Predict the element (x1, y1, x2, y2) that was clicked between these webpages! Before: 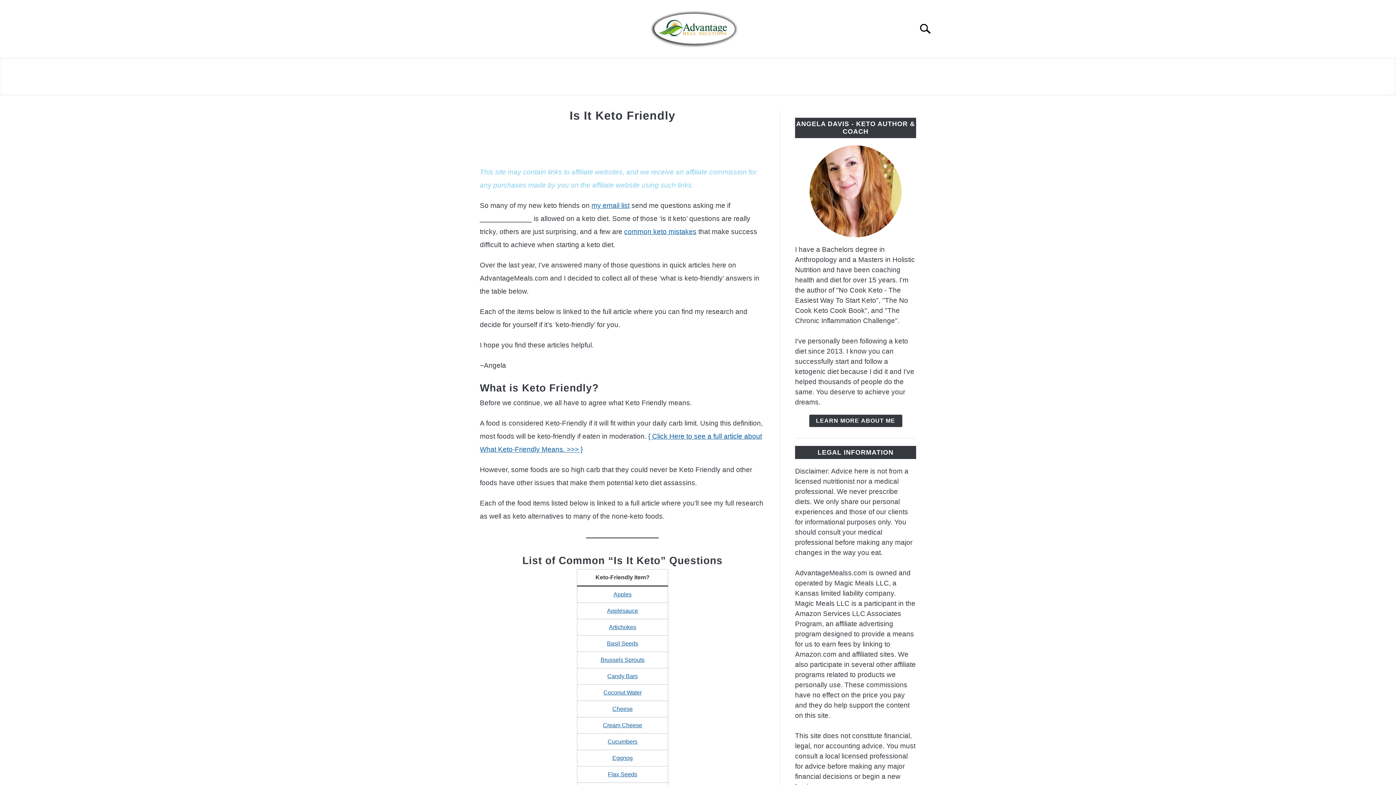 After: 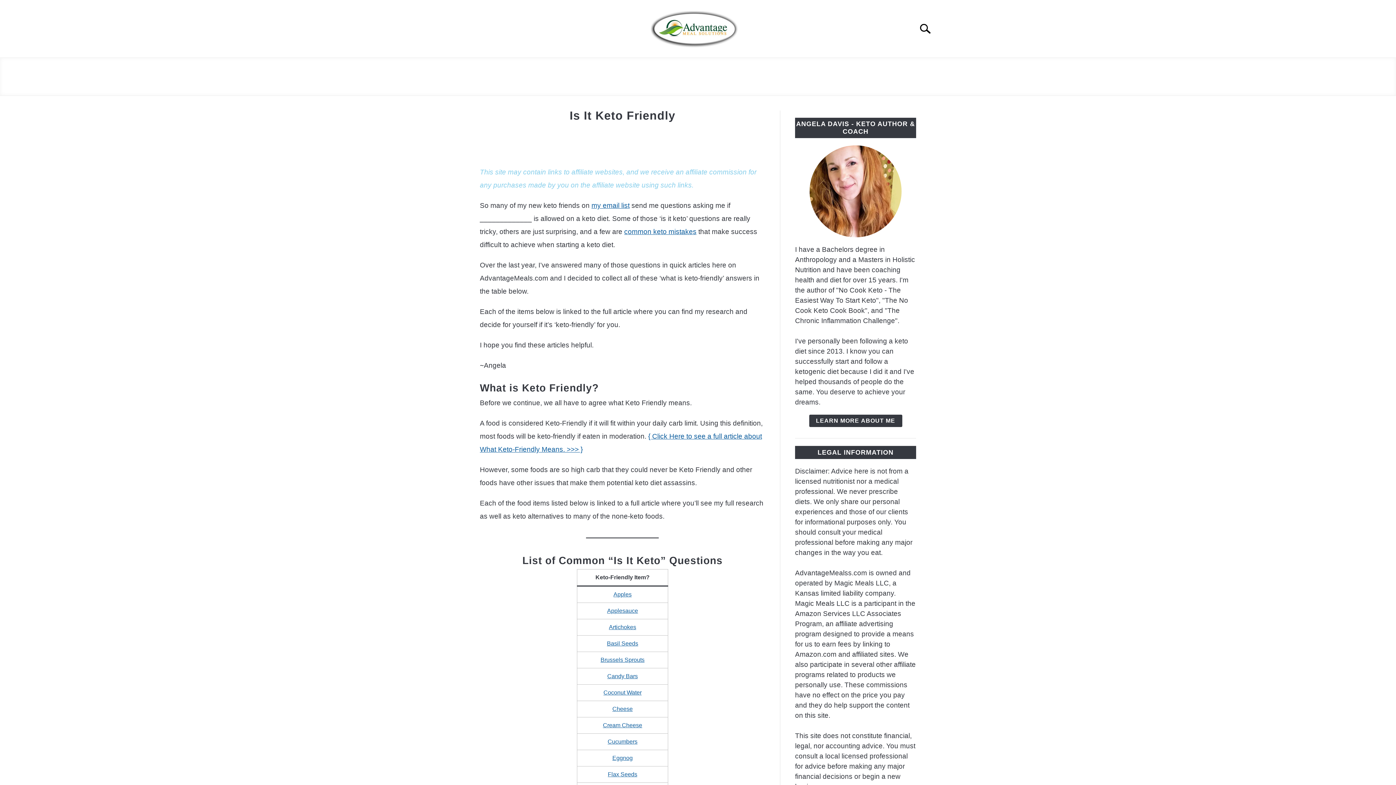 Action: bbox: (866, 65, 881, 72)